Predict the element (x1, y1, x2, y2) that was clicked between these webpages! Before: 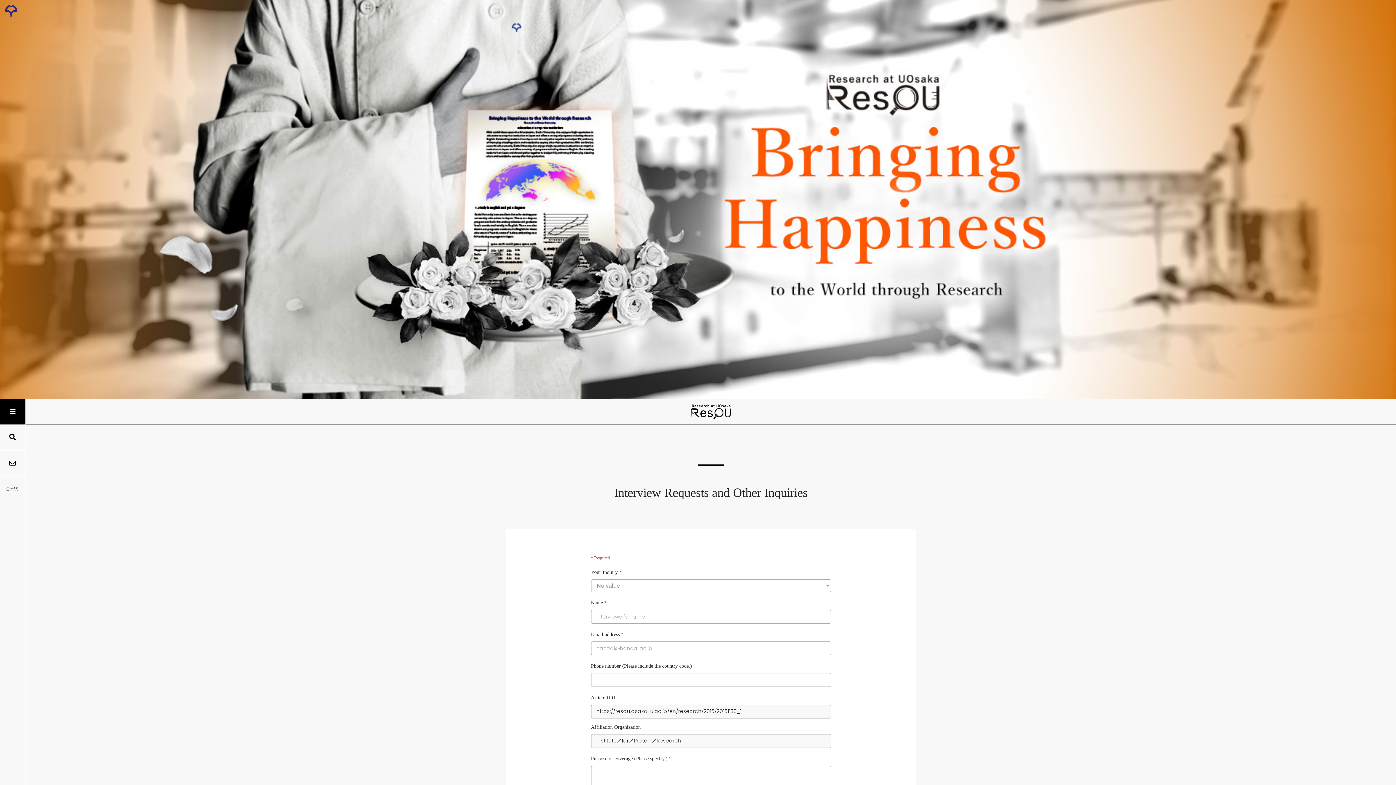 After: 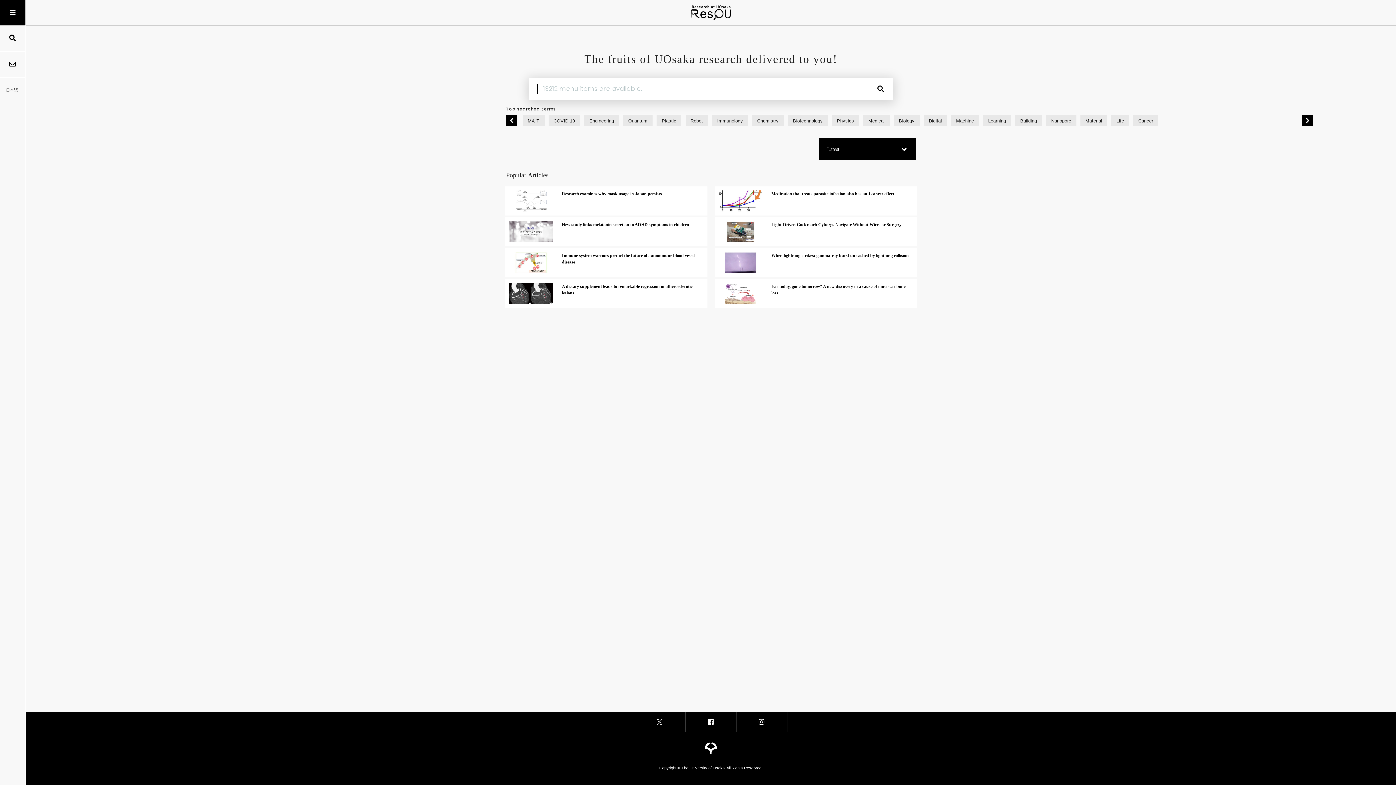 Action: bbox: (0, 424, 25, 450)